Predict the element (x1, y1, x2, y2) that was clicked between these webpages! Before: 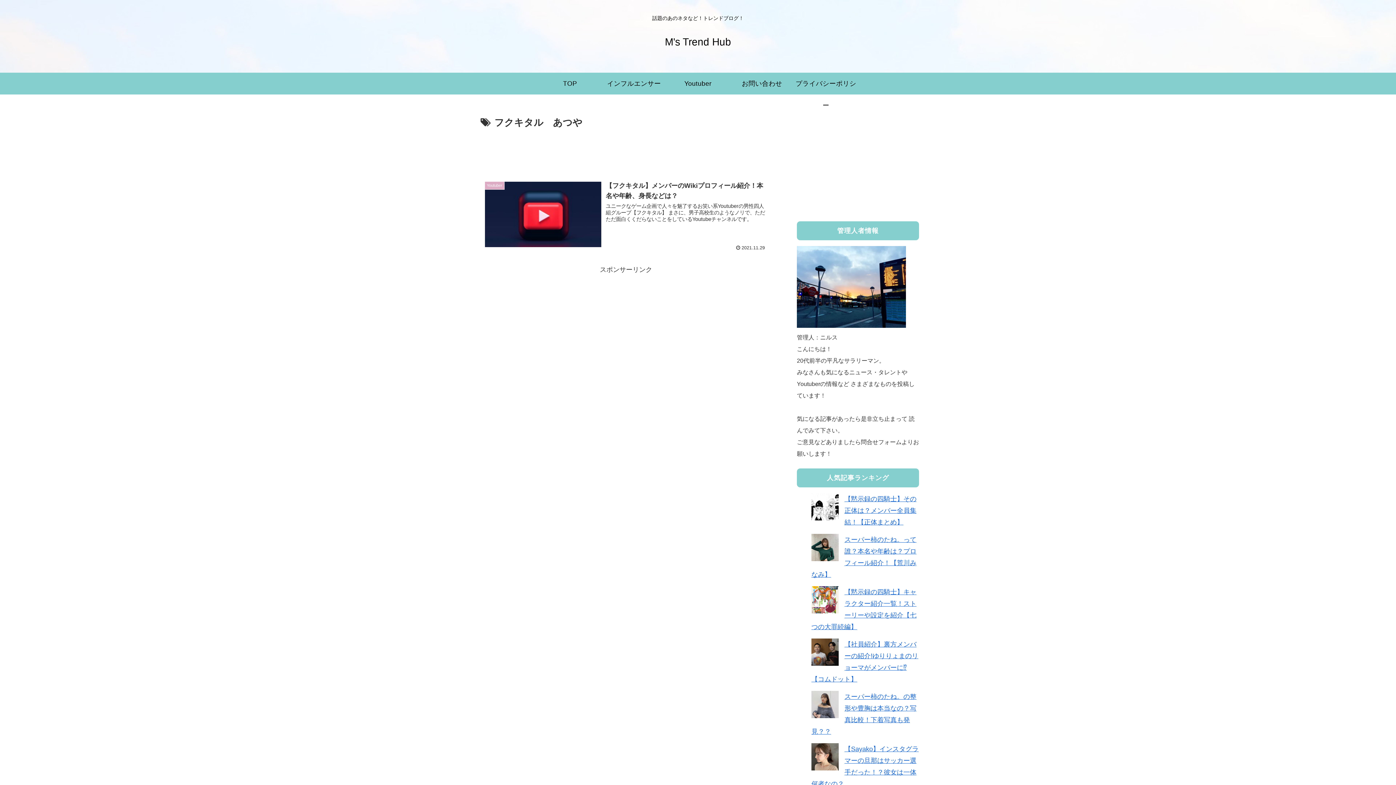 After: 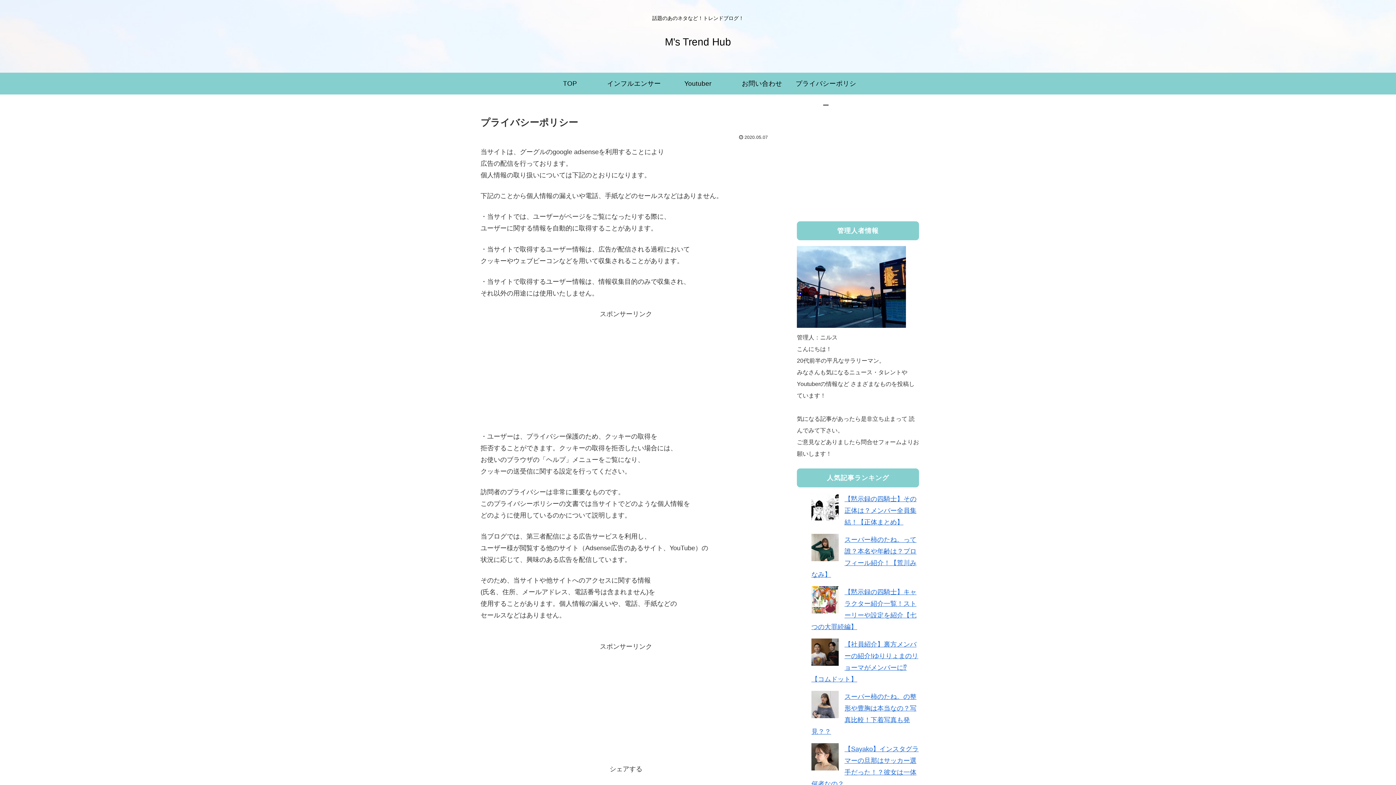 Action: label: プライバシーポリシー bbox: (794, 72, 858, 116)